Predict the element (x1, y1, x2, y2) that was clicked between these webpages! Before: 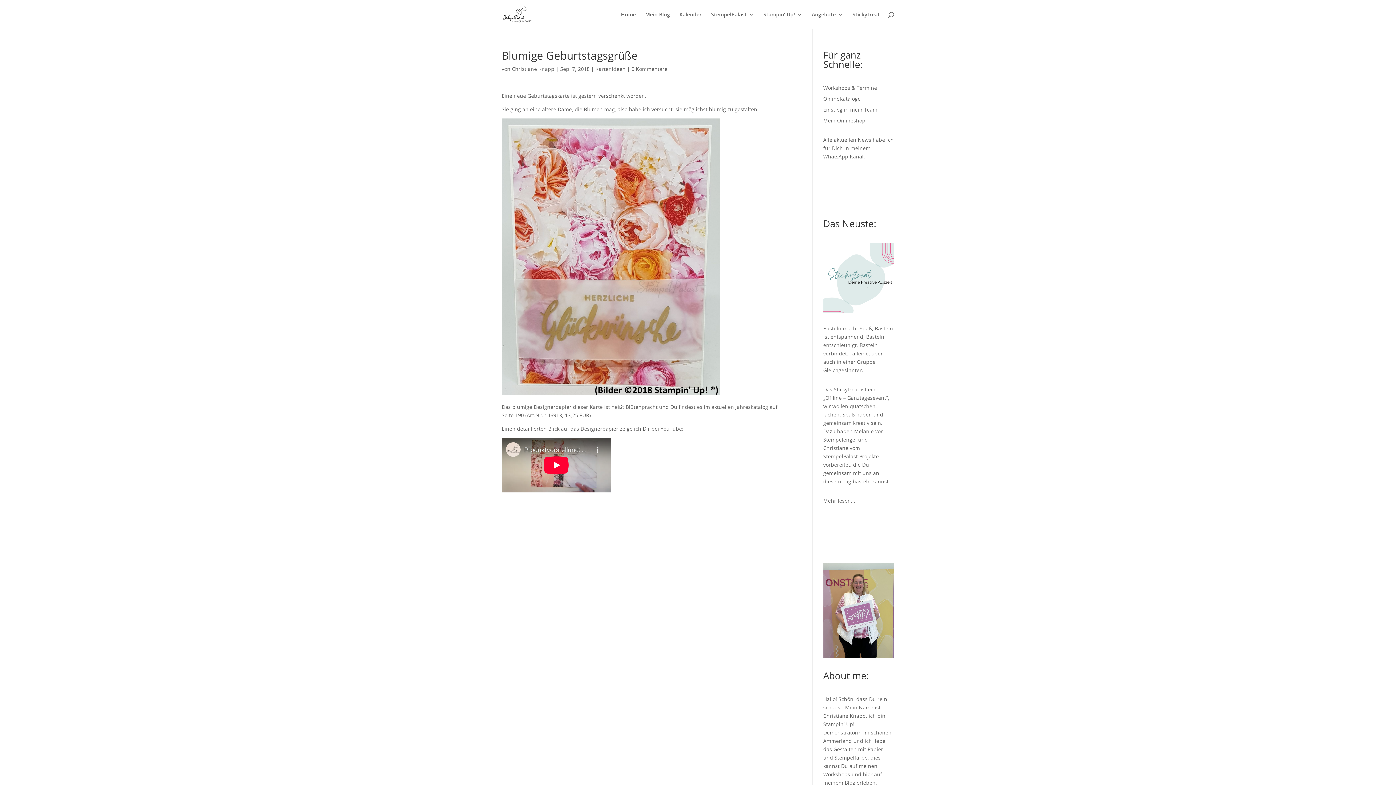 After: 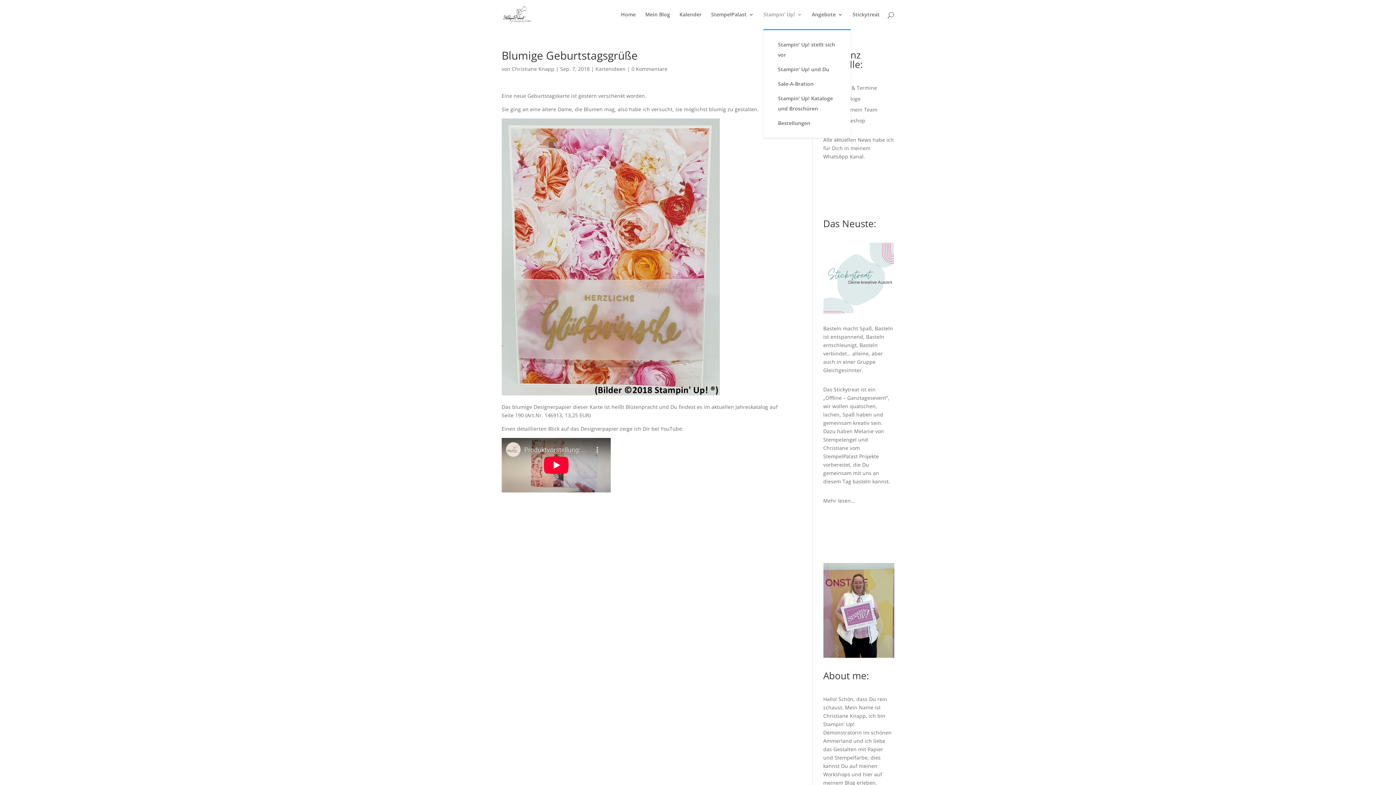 Action: label: Stampin’ Up! bbox: (763, 12, 802, 29)